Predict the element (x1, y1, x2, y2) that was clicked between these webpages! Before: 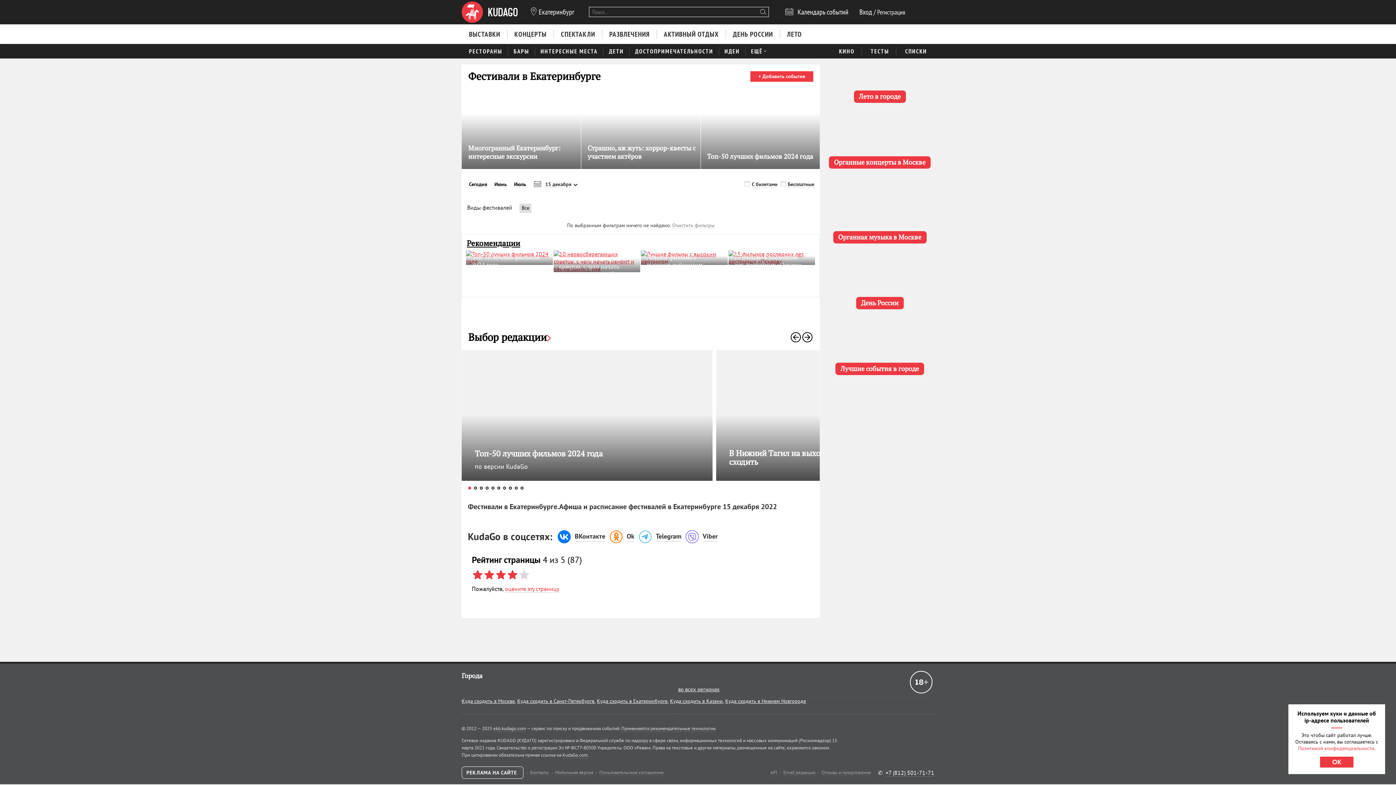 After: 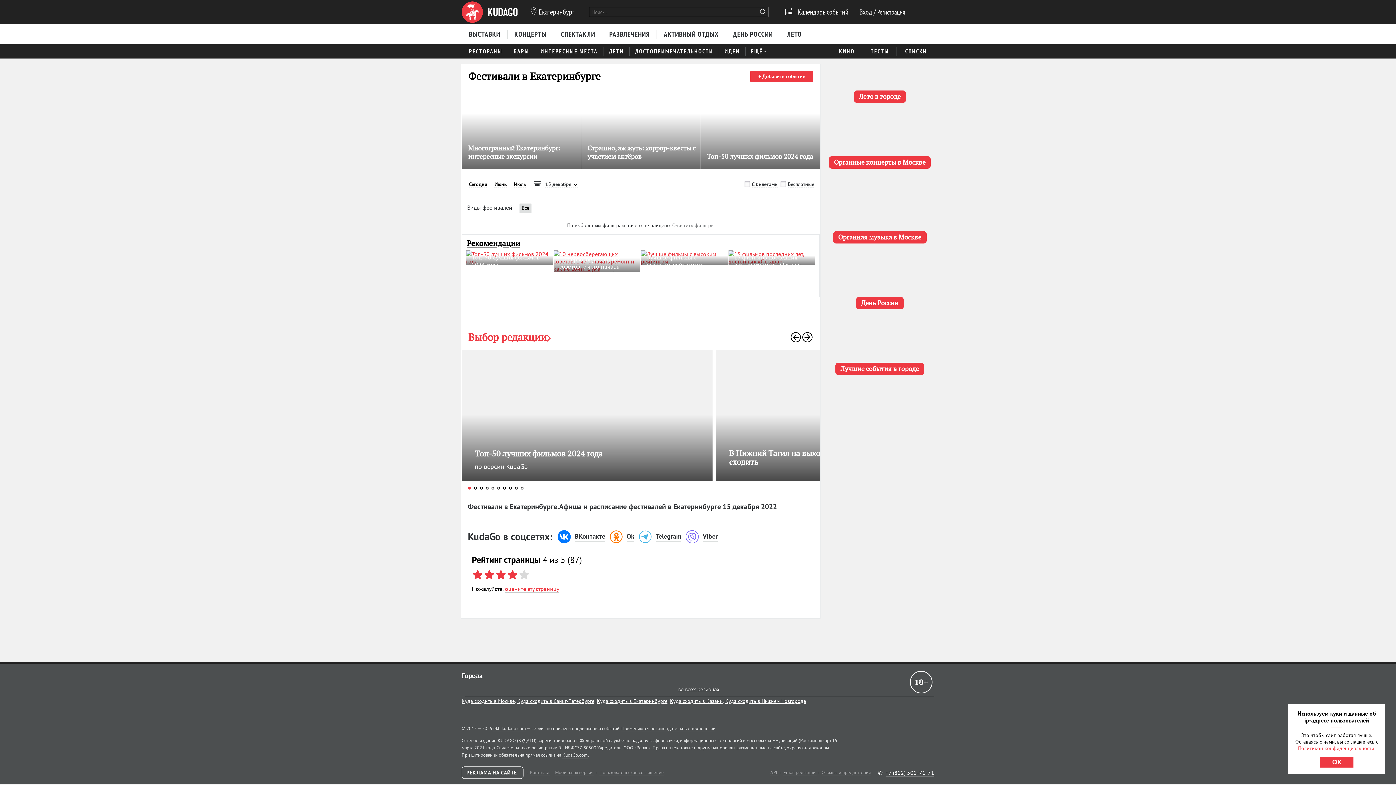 Action: bbox: (468, 330, 551, 343) label: Выбор редакции